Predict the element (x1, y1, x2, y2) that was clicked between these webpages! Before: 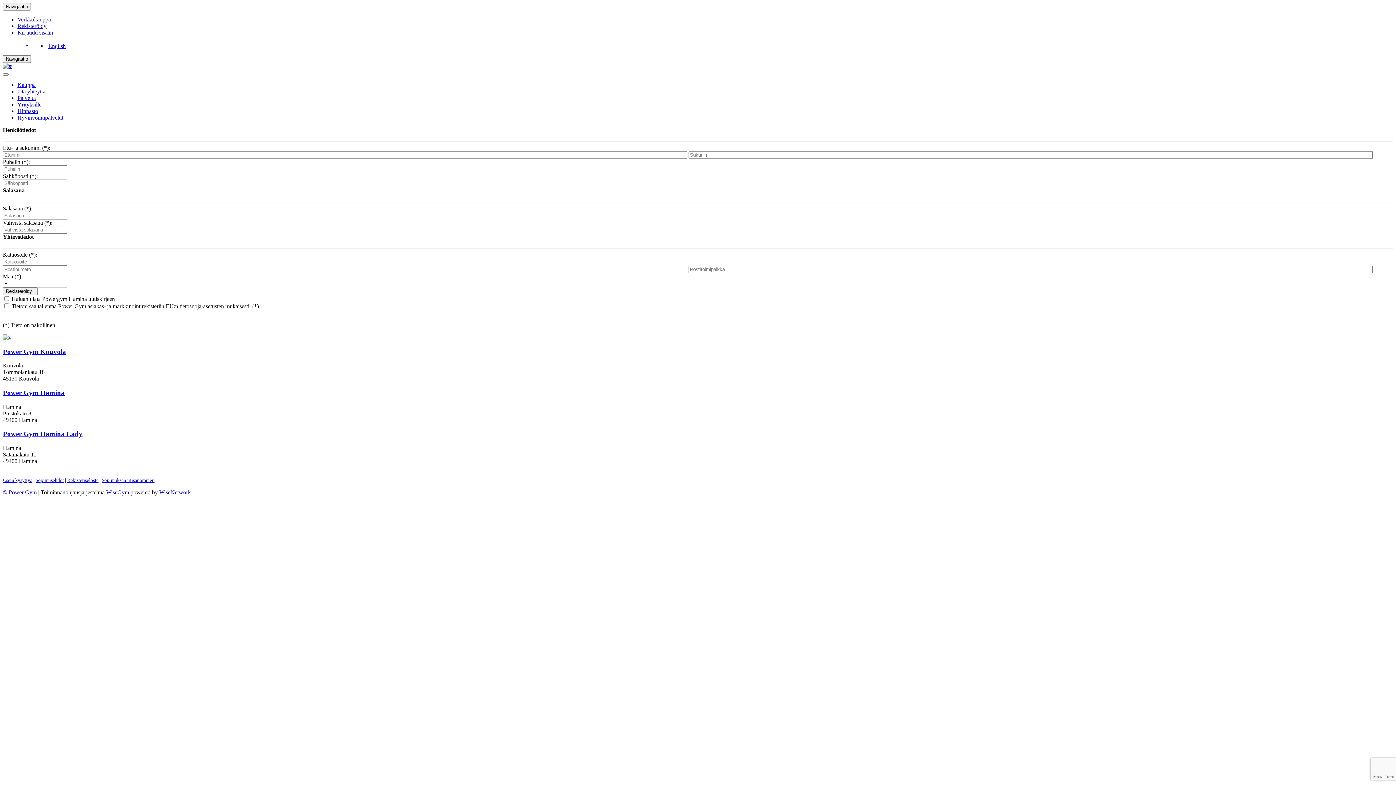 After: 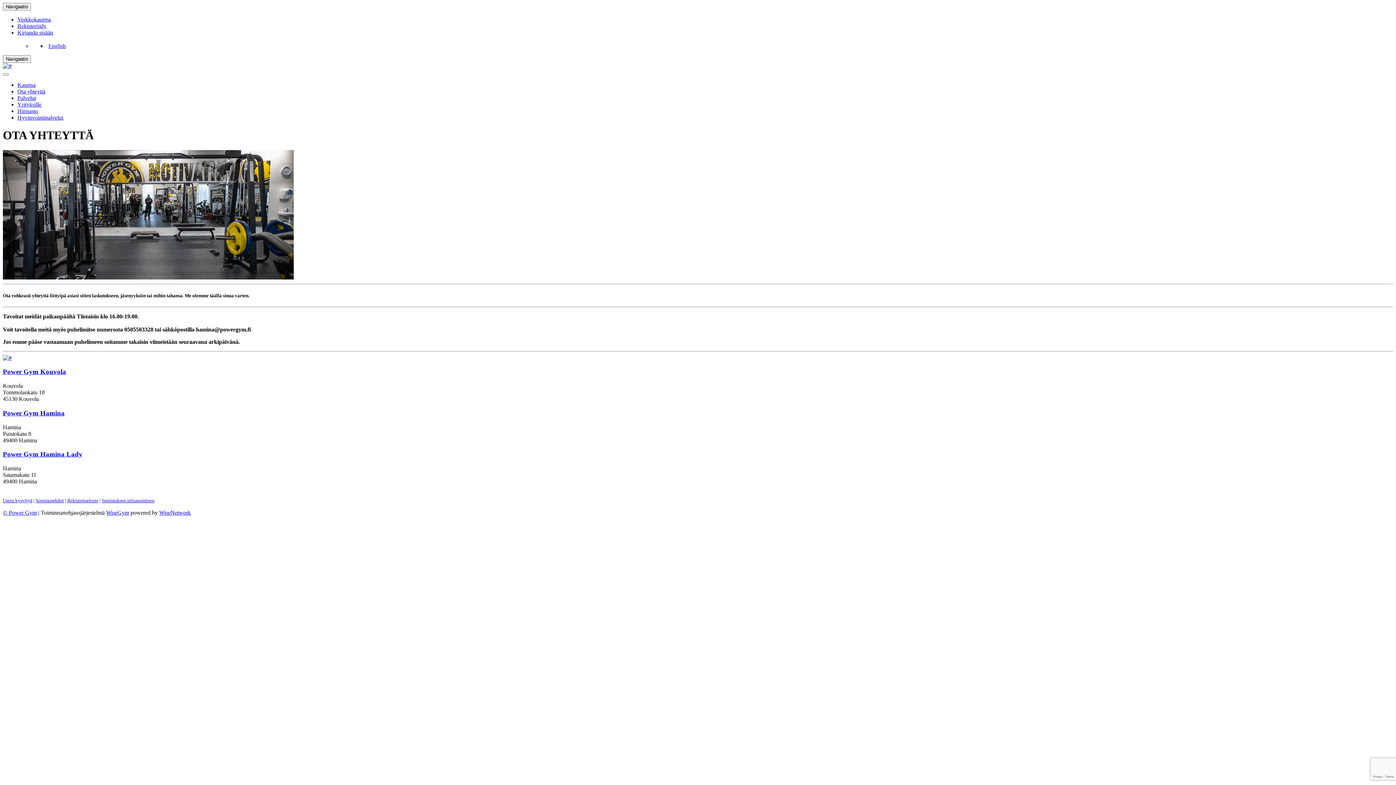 Action: label: Ota yhteyttä bbox: (17, 88, 45, 94)